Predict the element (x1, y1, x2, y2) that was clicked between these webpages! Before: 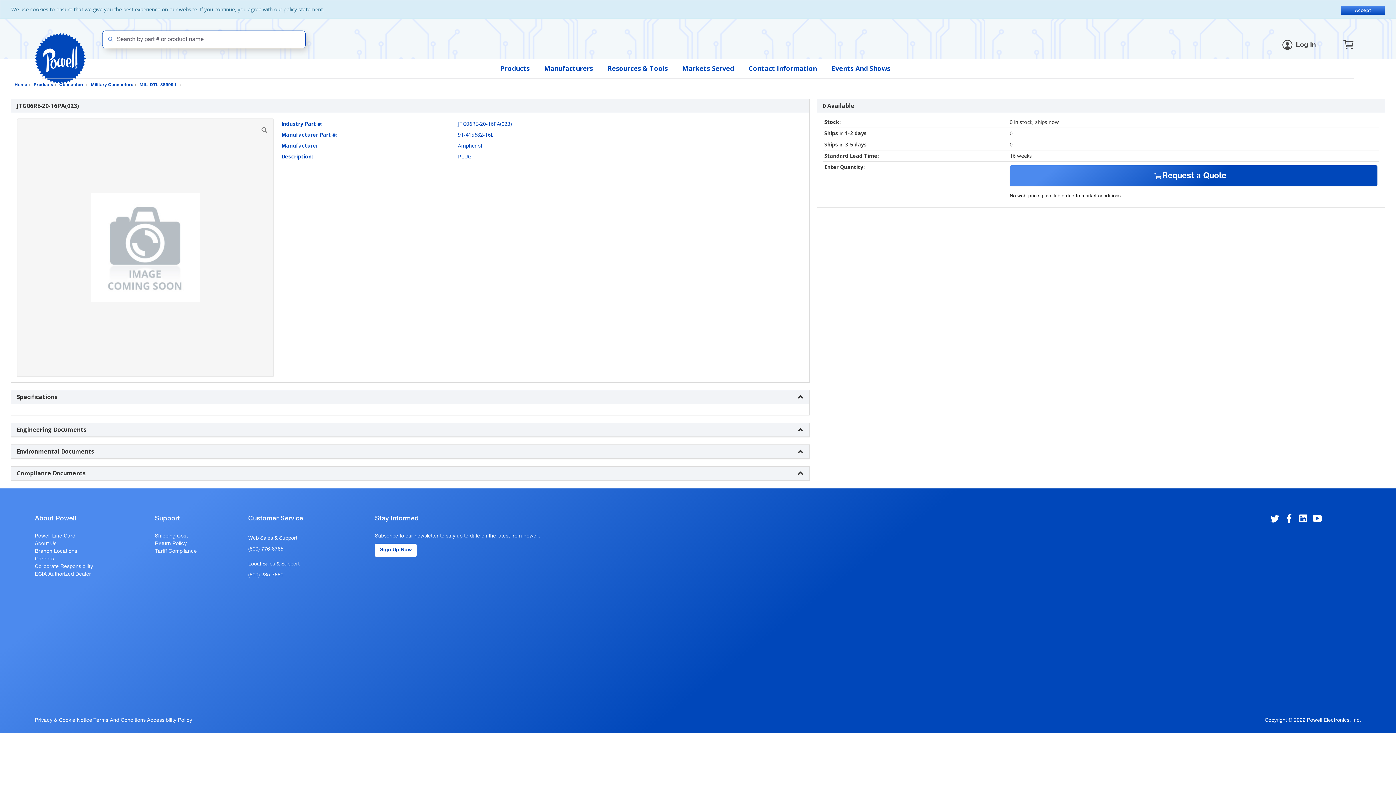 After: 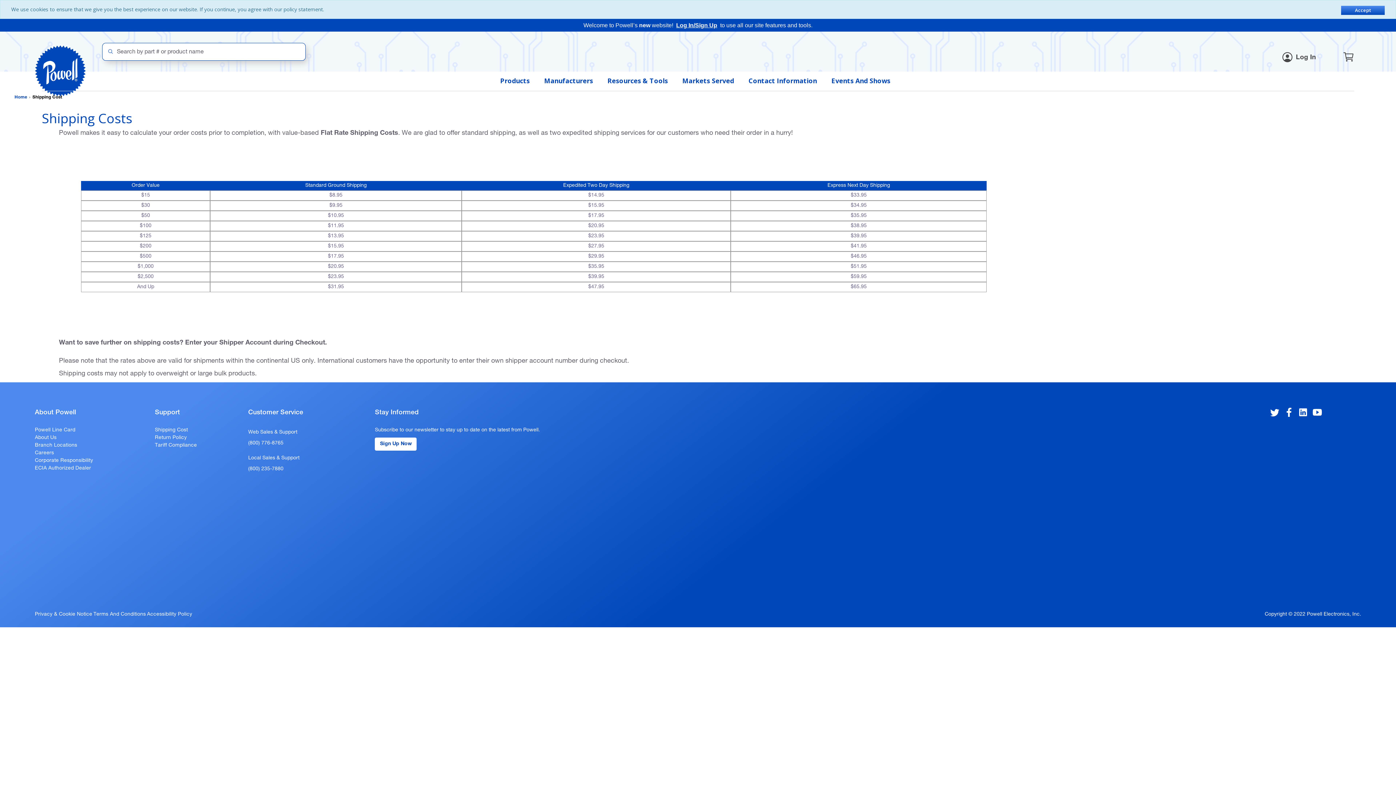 Action: label: Shipping Cost bbox: (154, 534, 187, 539)